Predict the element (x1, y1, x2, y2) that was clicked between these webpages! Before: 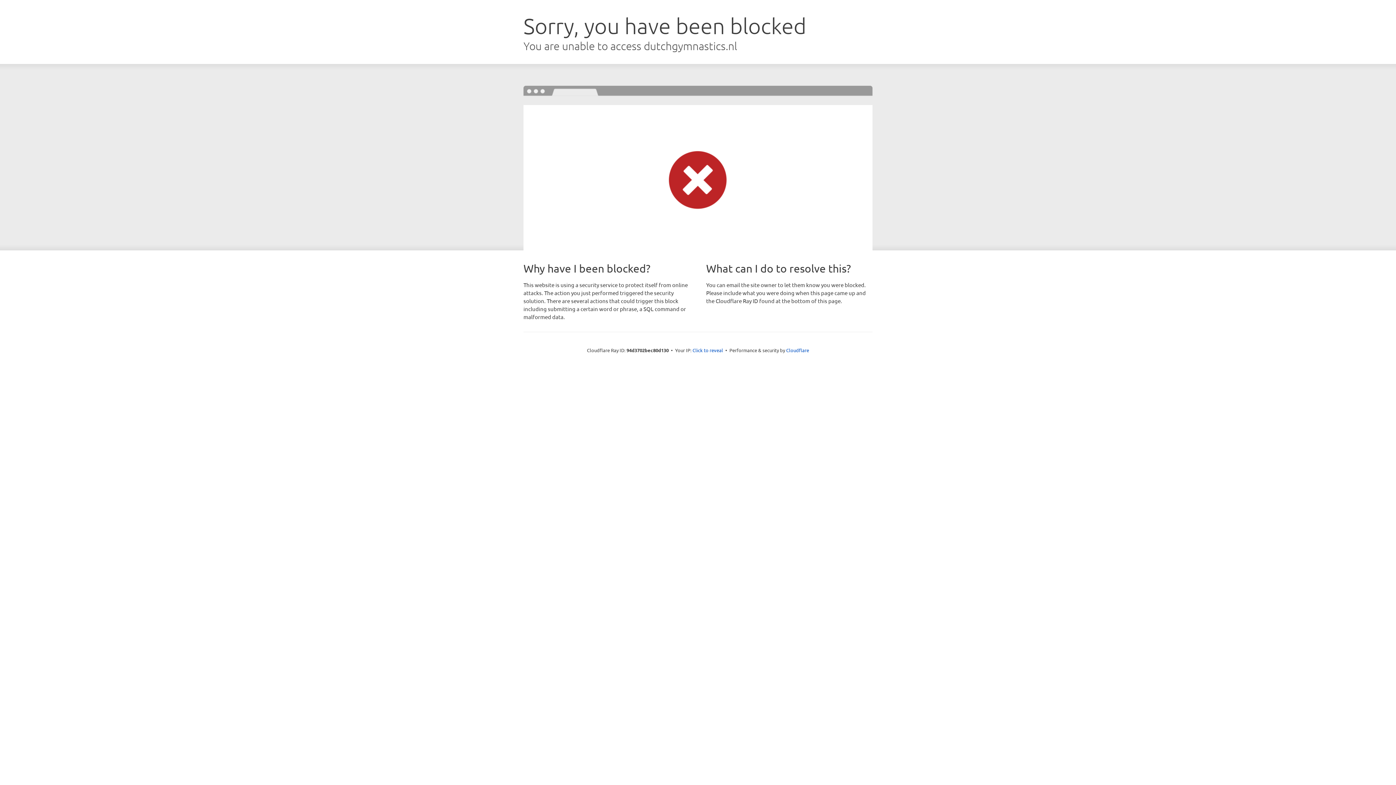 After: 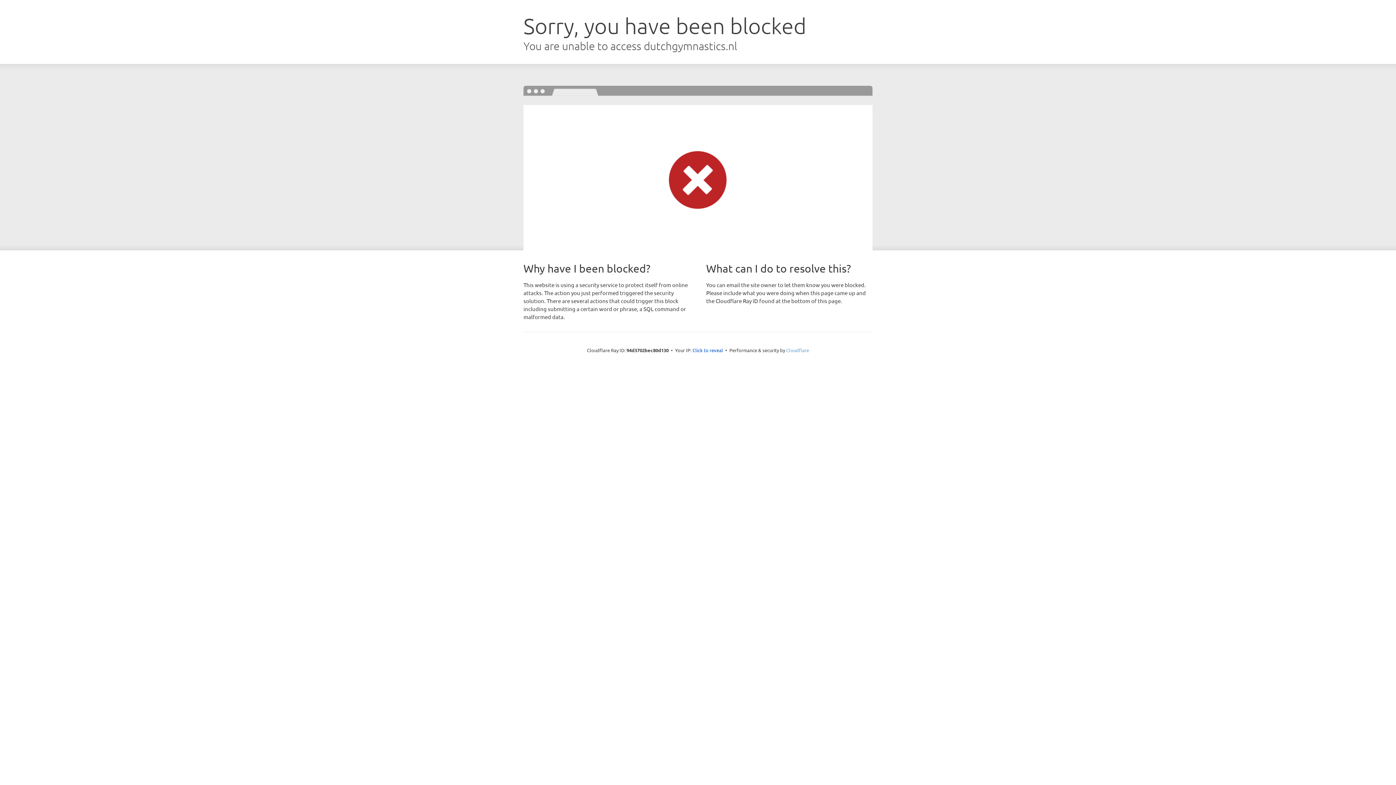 Action: label: Cloudflare bbox: (786, 347, 809, 353)